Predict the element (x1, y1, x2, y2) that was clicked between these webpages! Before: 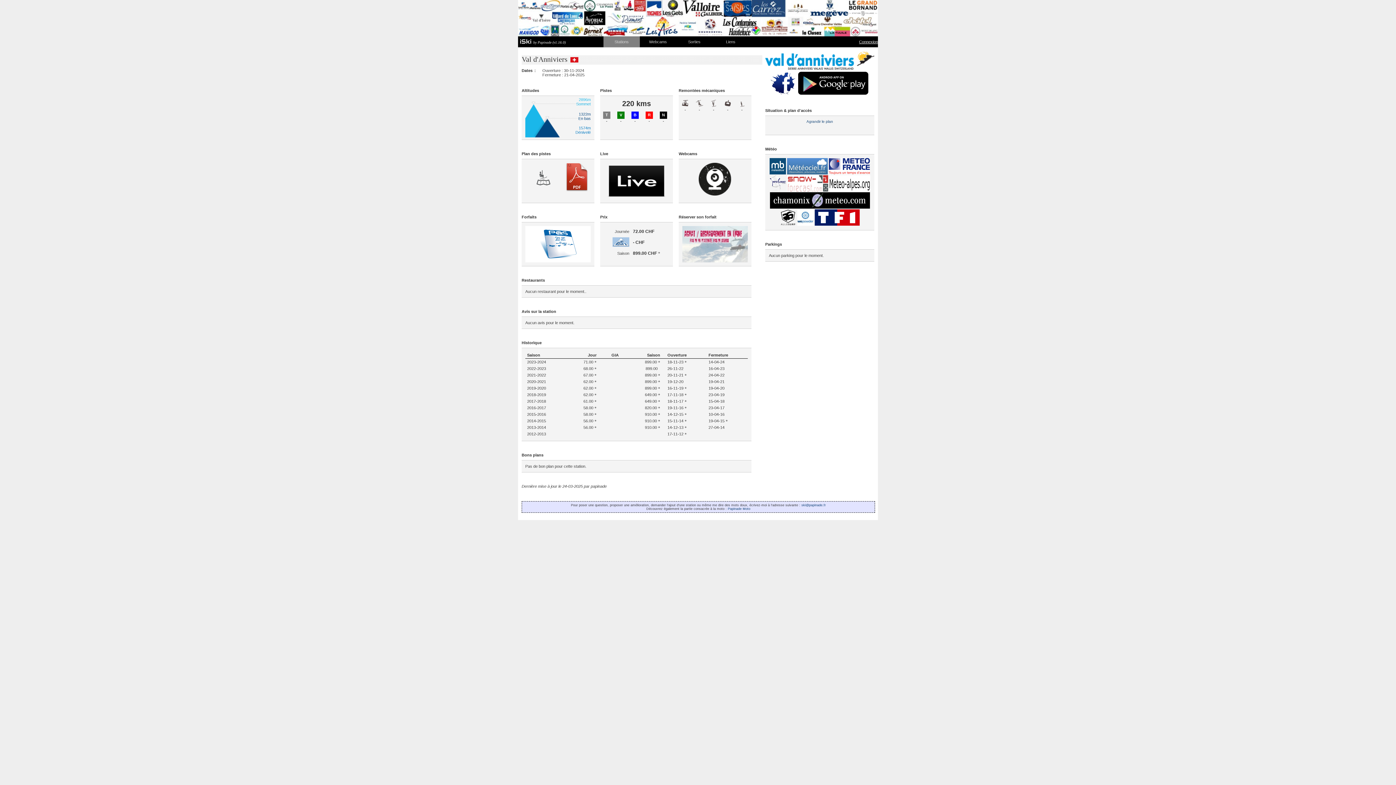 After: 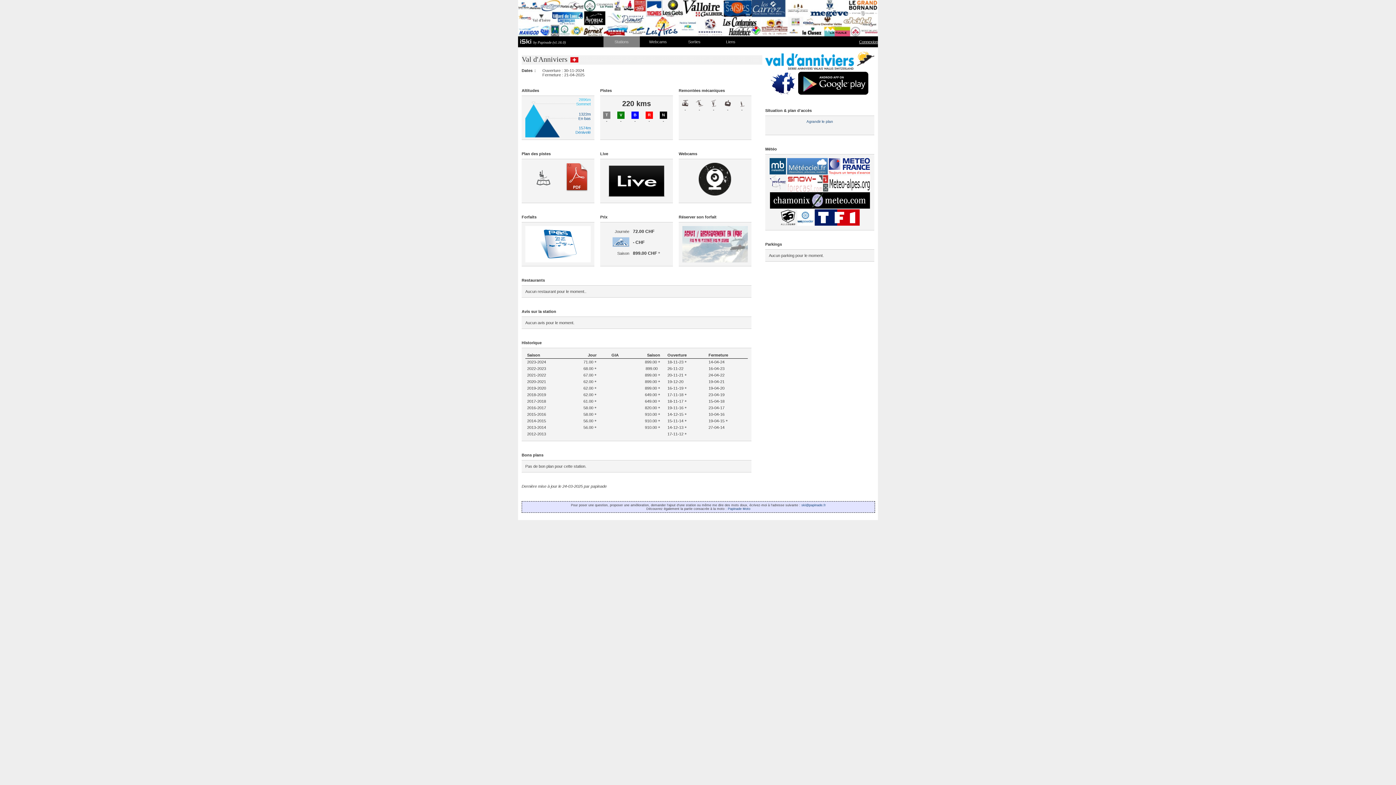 Action: bbox: (770, 92, 795, 96)